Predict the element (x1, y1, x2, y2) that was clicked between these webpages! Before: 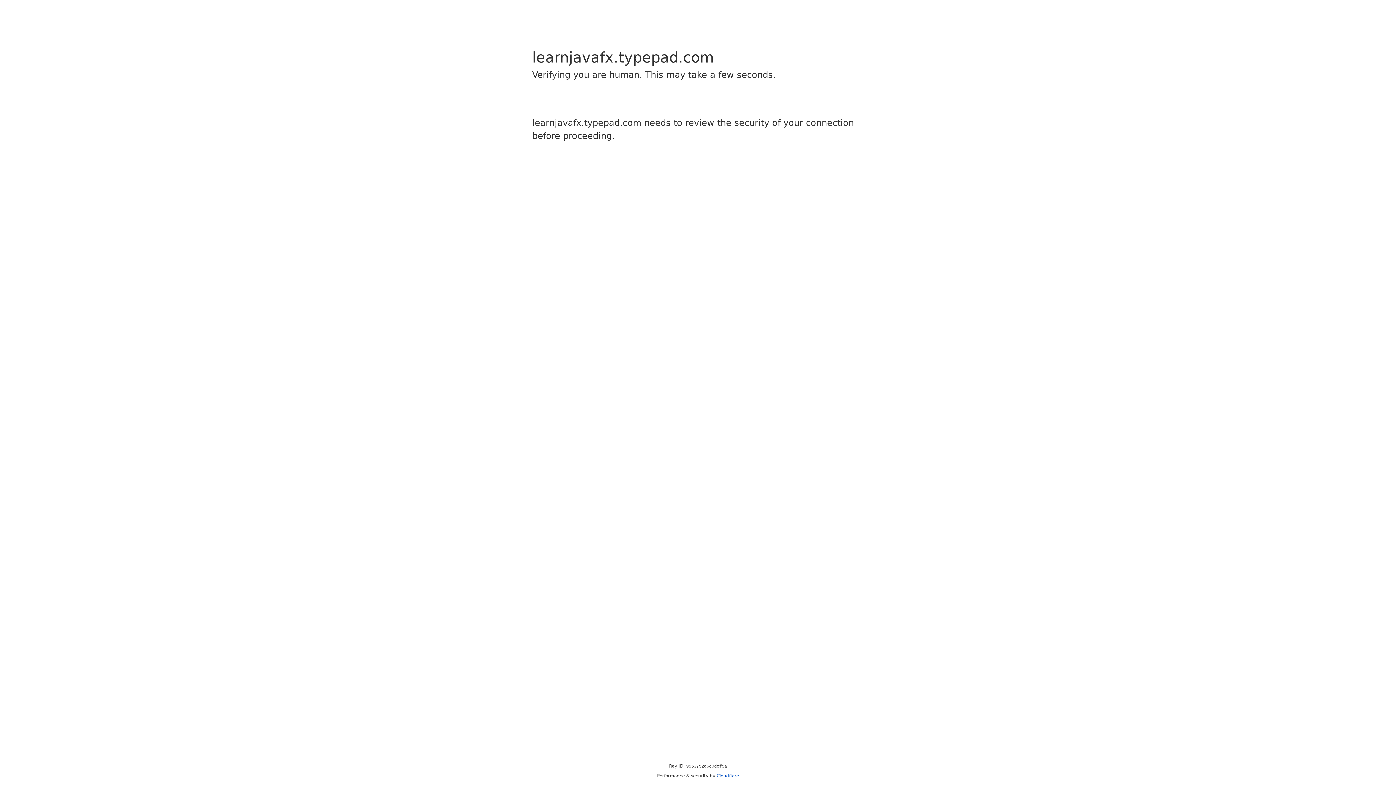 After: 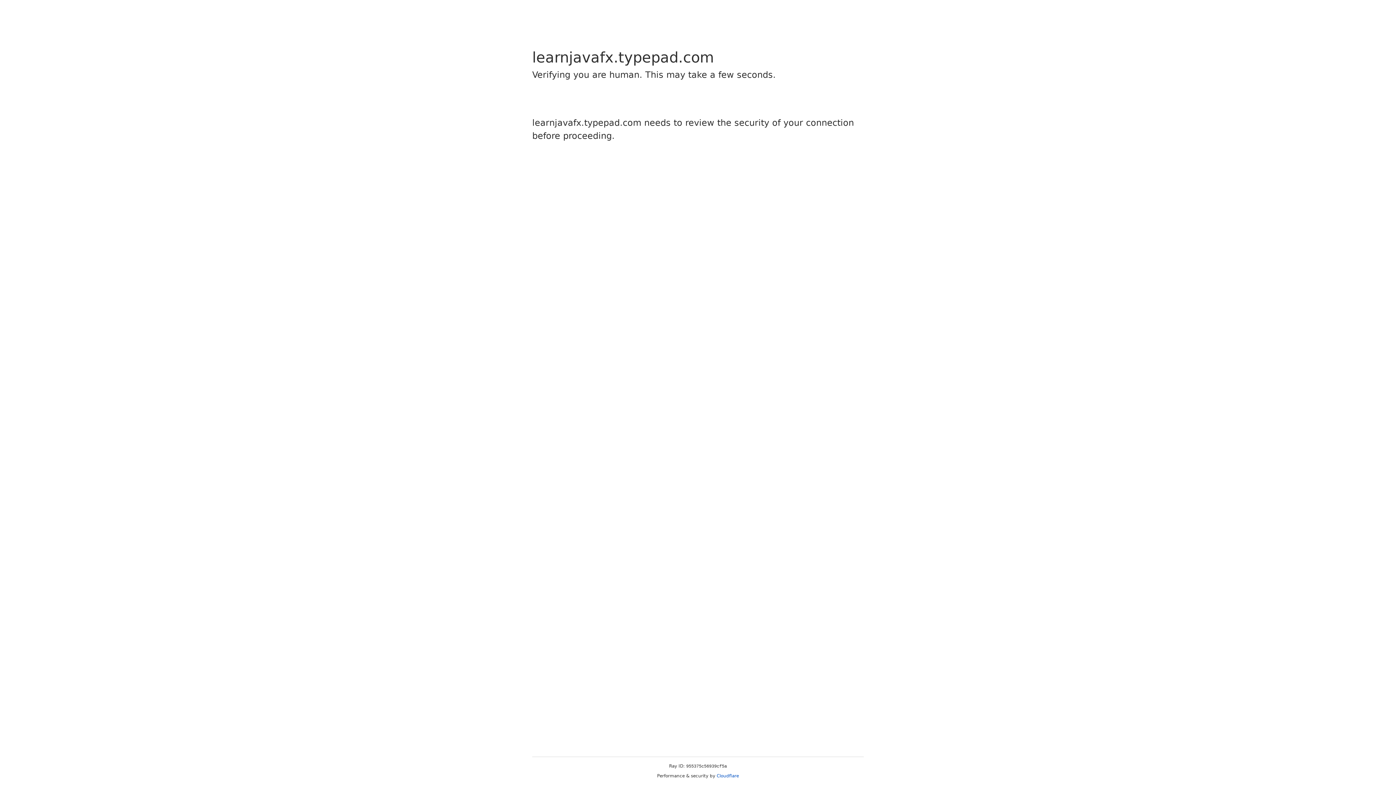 Action: label: Cloudflare bbox: (716, 773, 739, 778)